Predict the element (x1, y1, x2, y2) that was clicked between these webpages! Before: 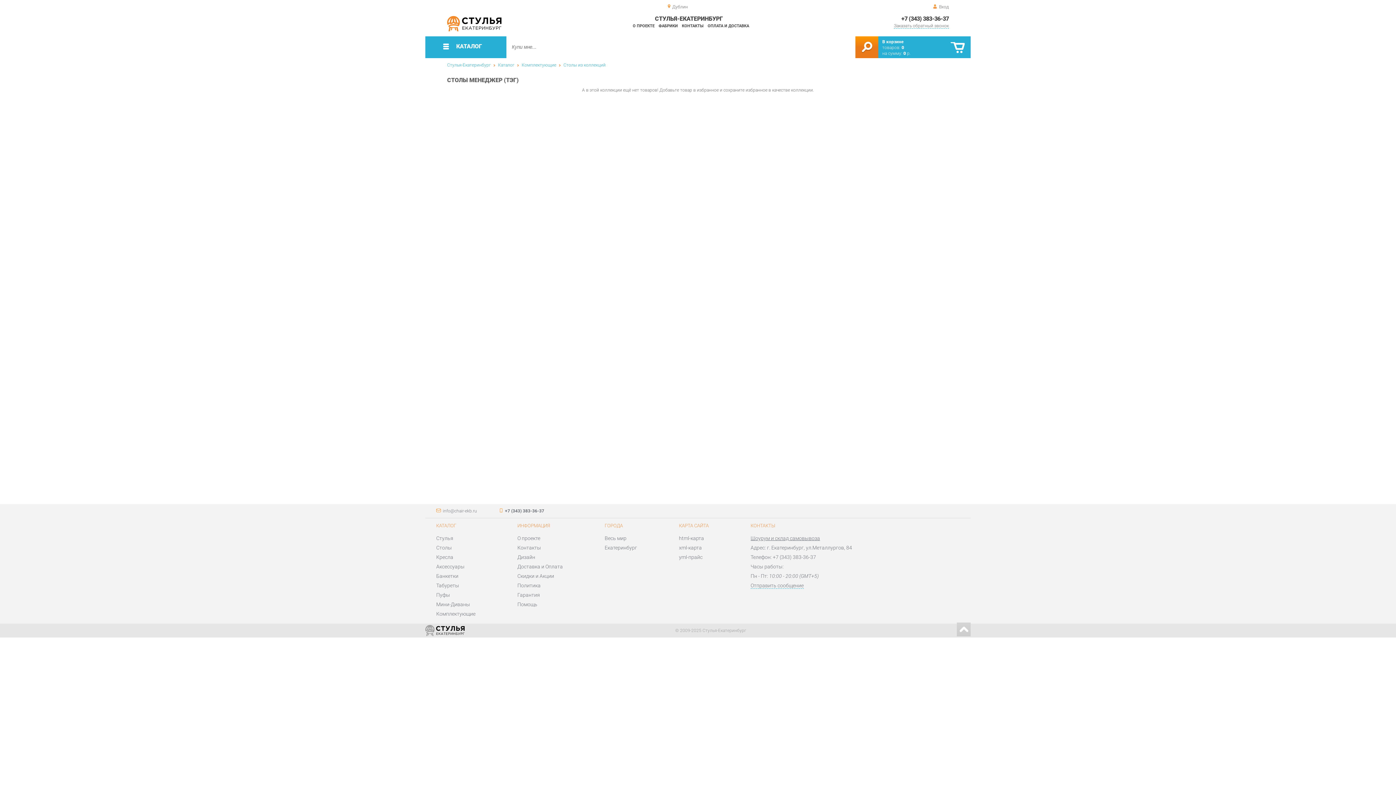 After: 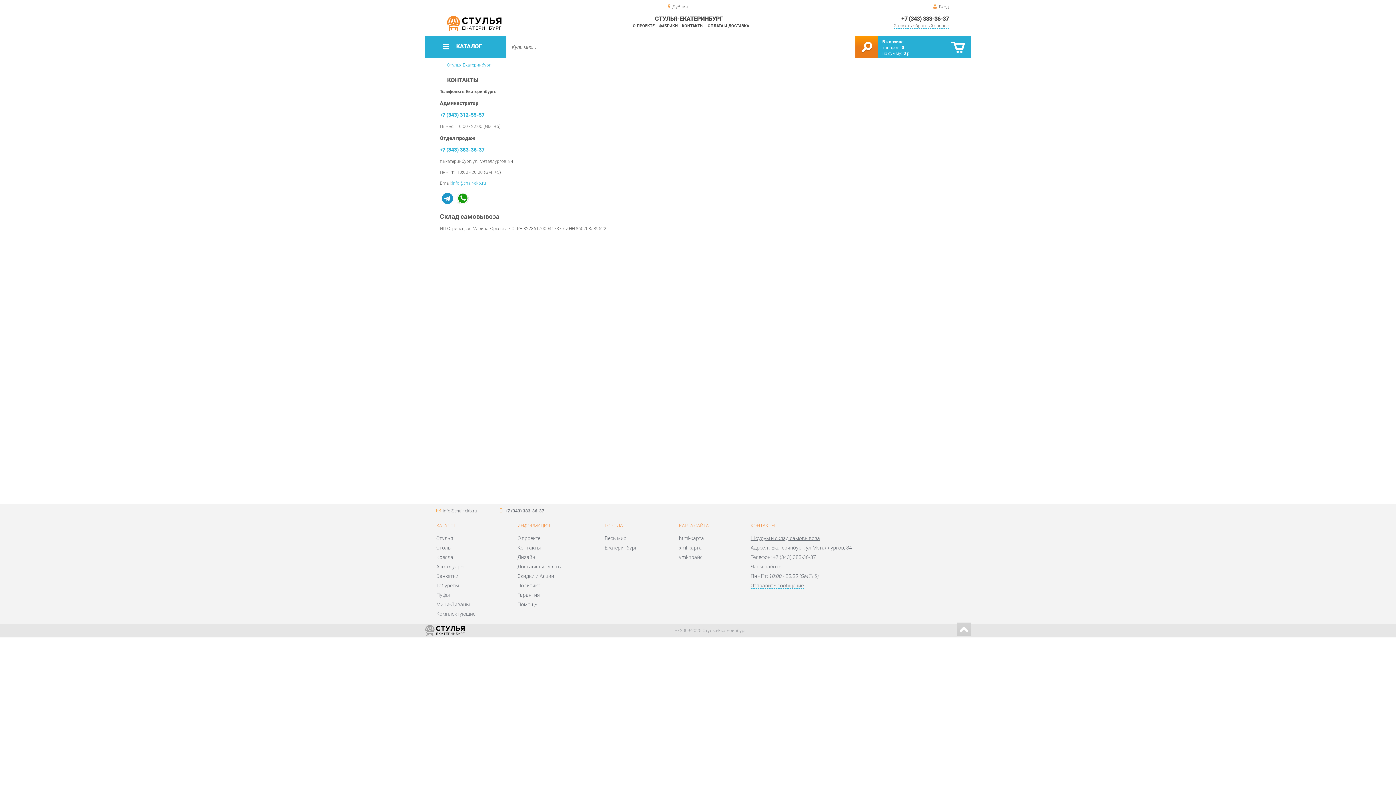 Action: label: Контакты bbox: (517, 545, 541, 550)